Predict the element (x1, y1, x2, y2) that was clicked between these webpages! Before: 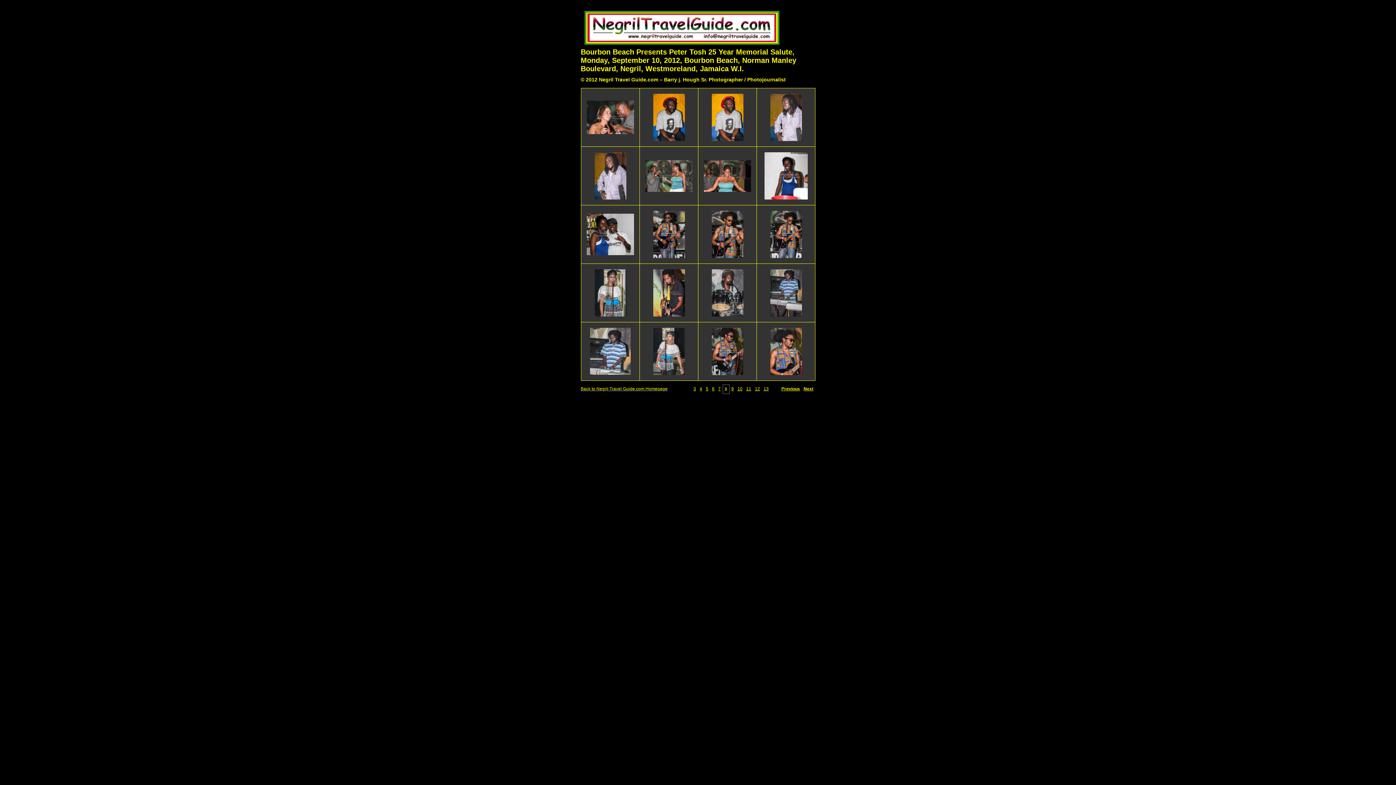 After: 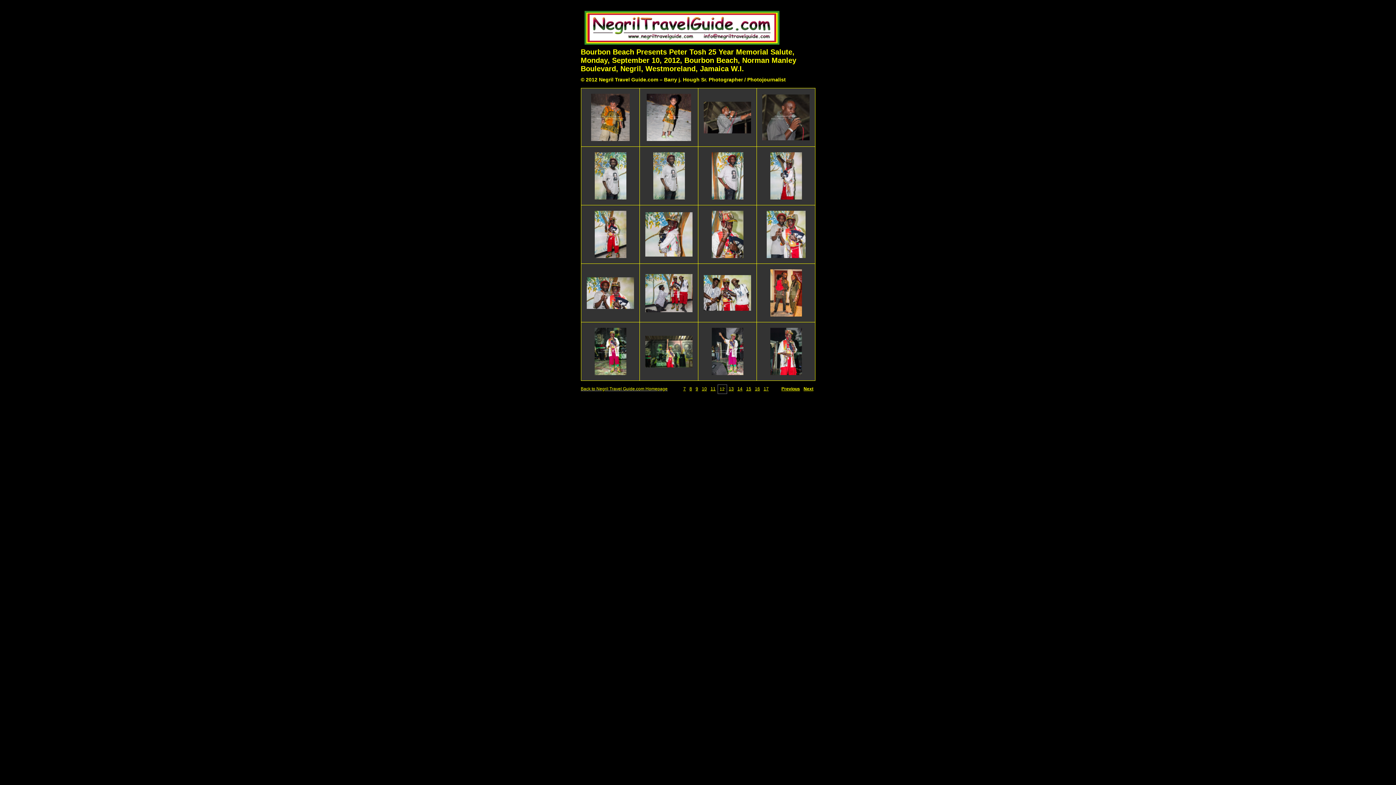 Action: bbox: (755, 386, 760, 391) label: 12